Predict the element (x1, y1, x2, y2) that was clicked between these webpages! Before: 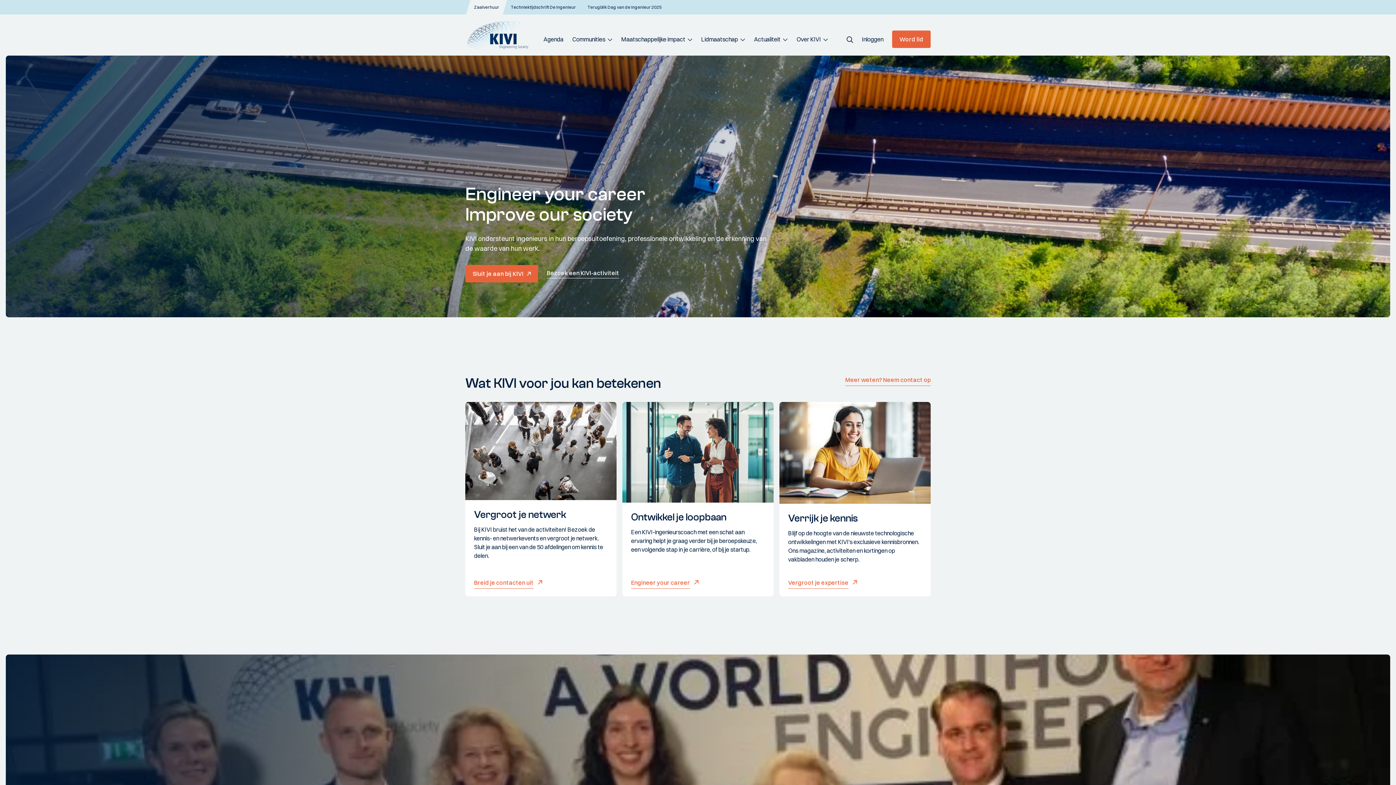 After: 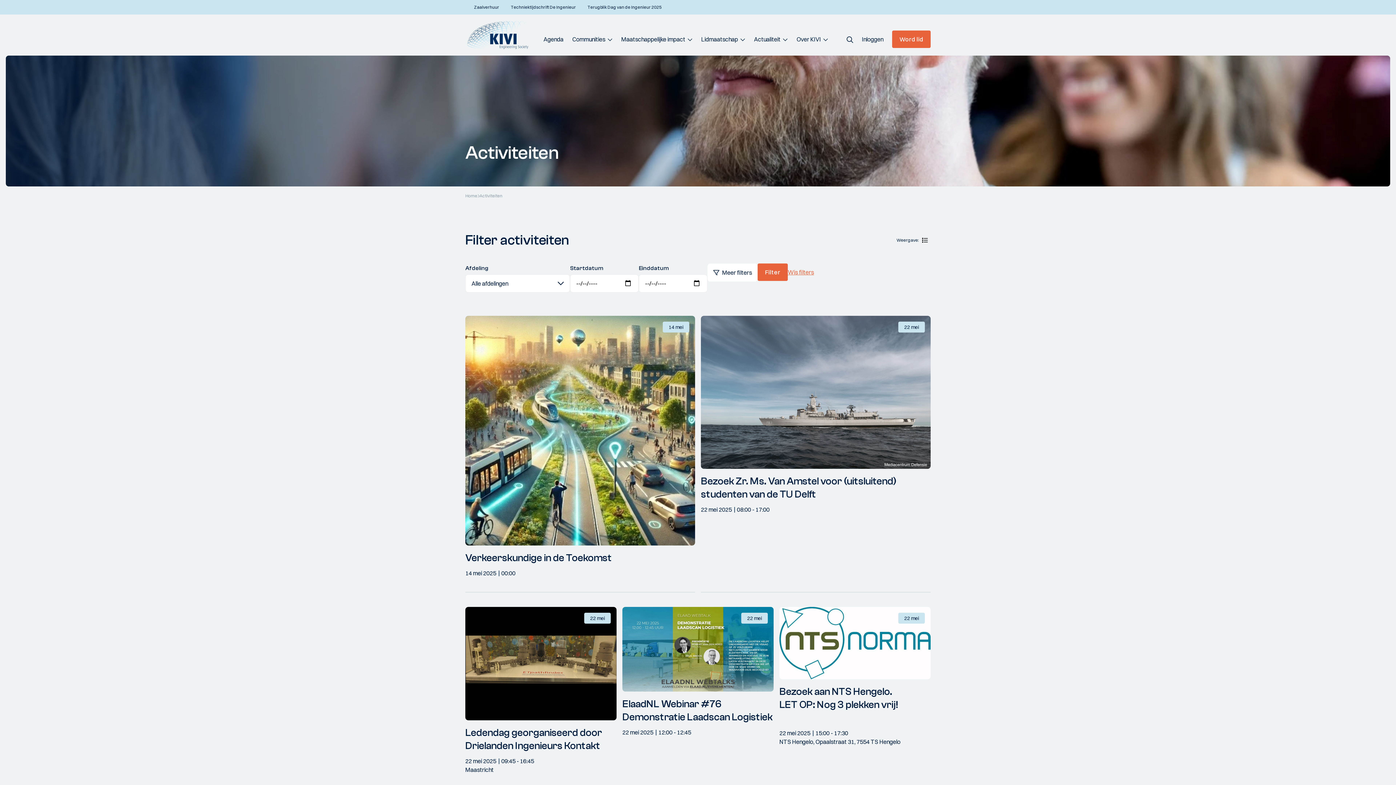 Action: bbox: (474, 578, 541, 587) label: Breid je contacten uit